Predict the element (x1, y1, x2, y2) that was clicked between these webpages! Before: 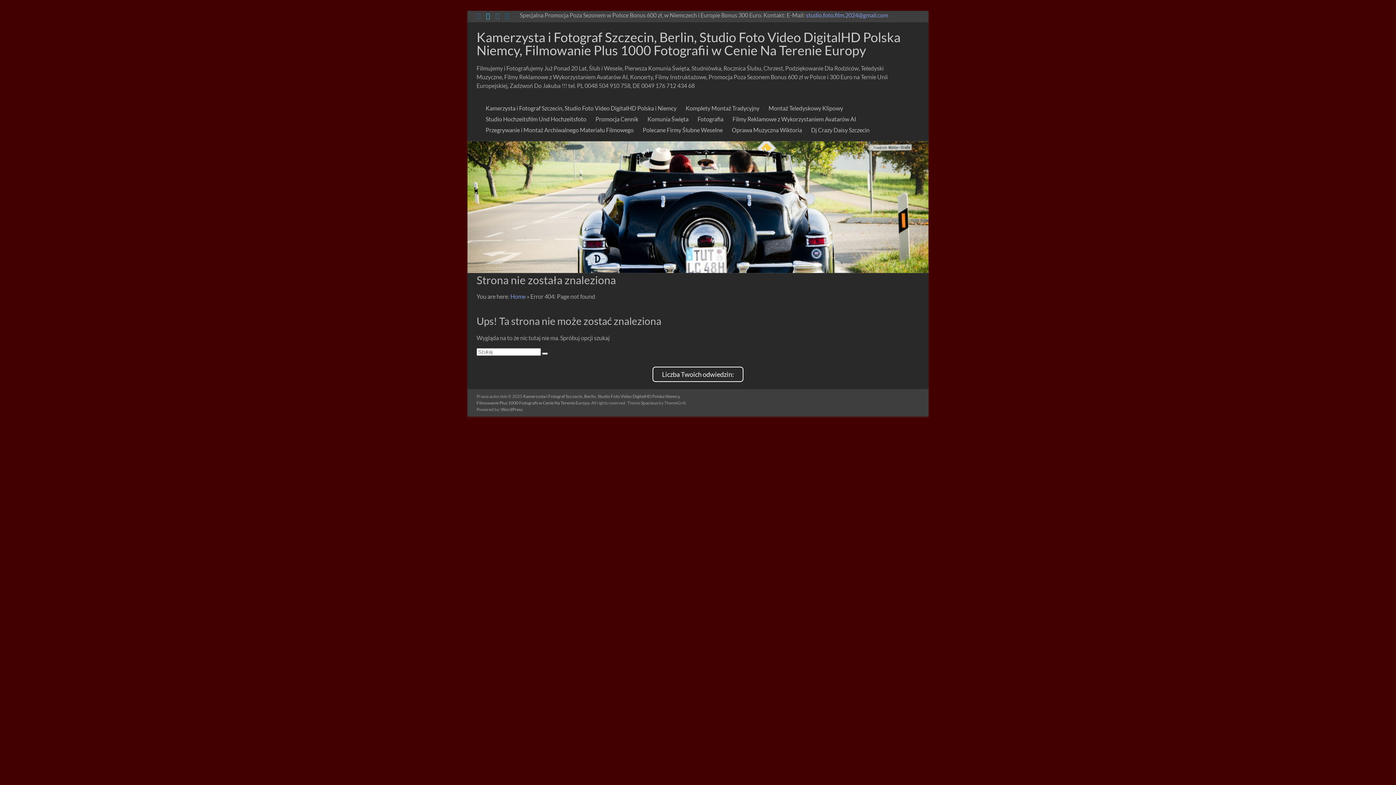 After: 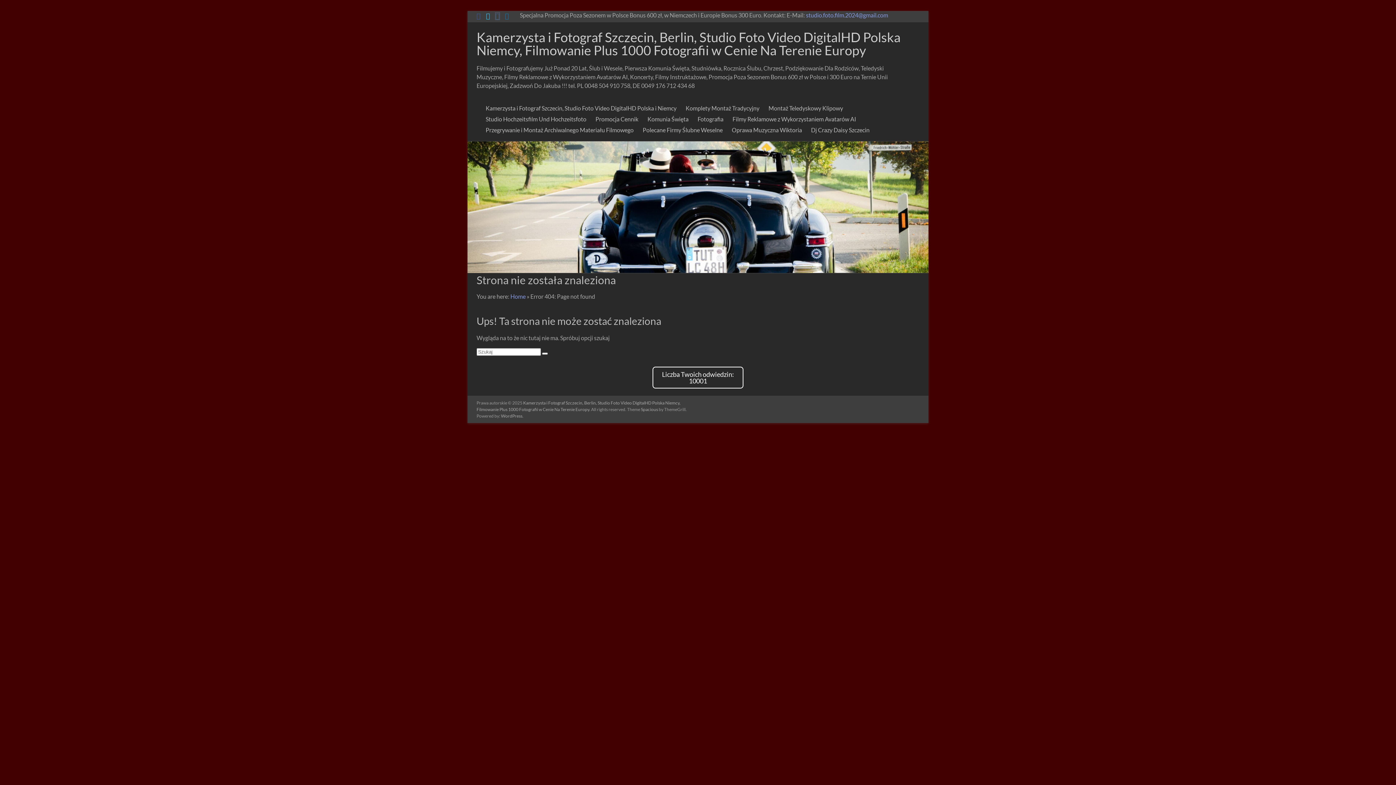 Action: bbox: (495, 12, 499, 19)